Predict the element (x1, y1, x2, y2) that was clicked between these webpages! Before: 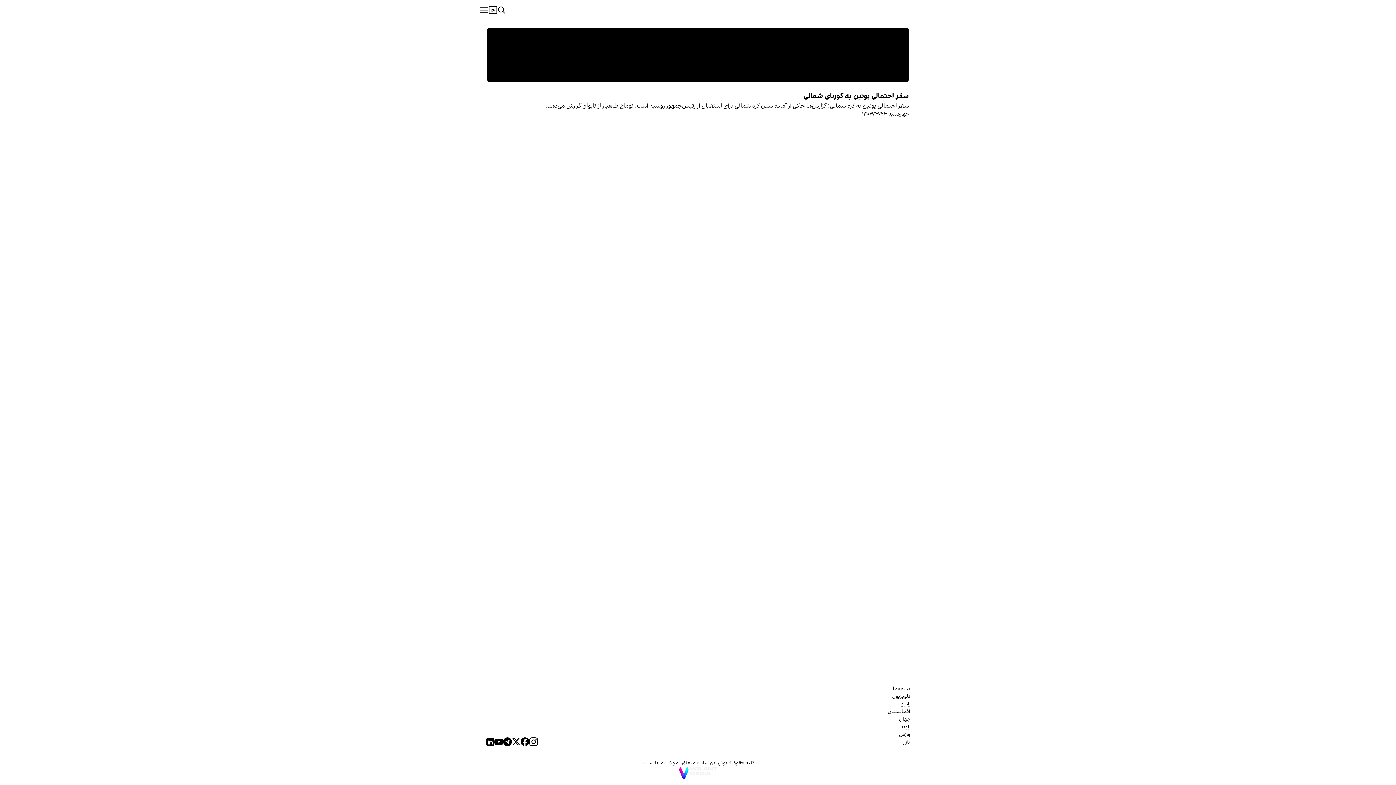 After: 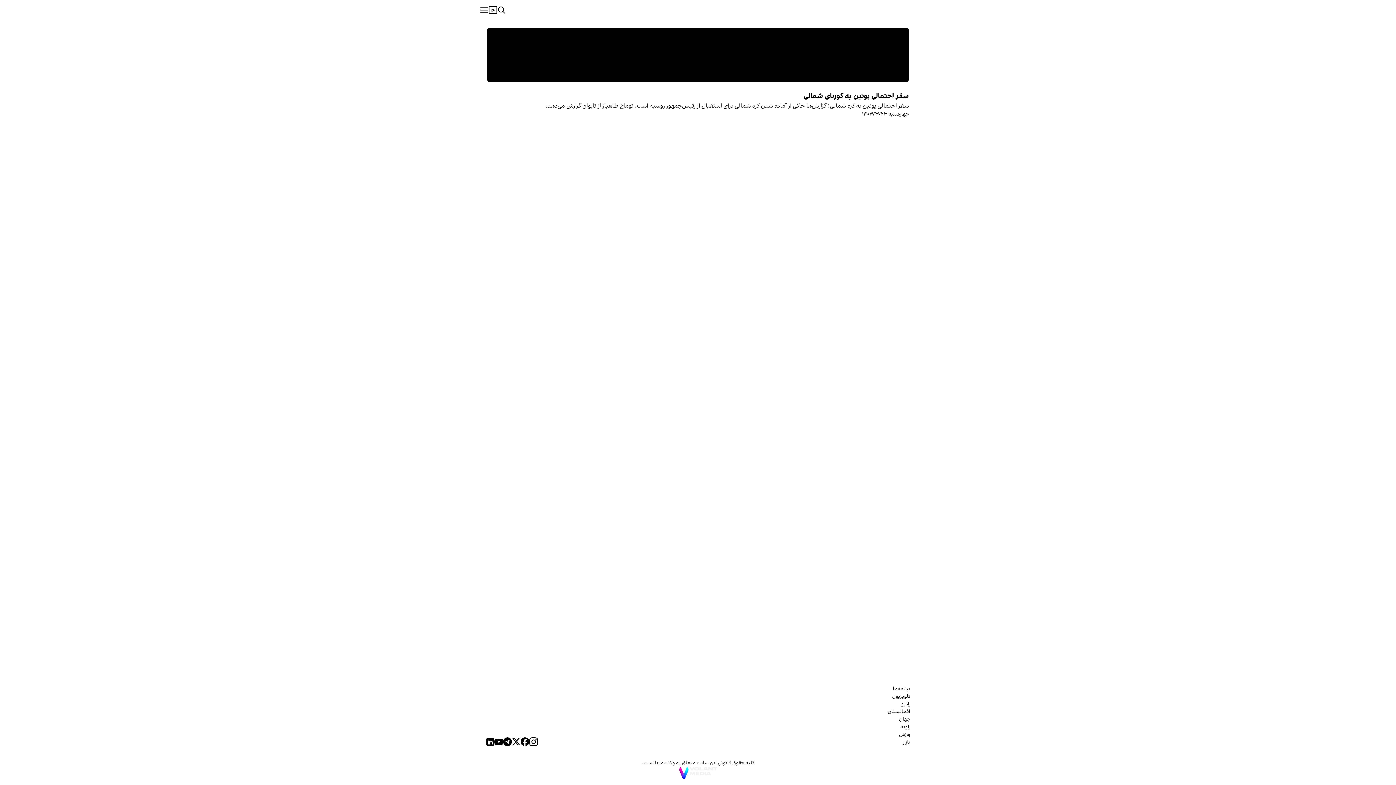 Action: bbox: (520, 737, 529, 746)